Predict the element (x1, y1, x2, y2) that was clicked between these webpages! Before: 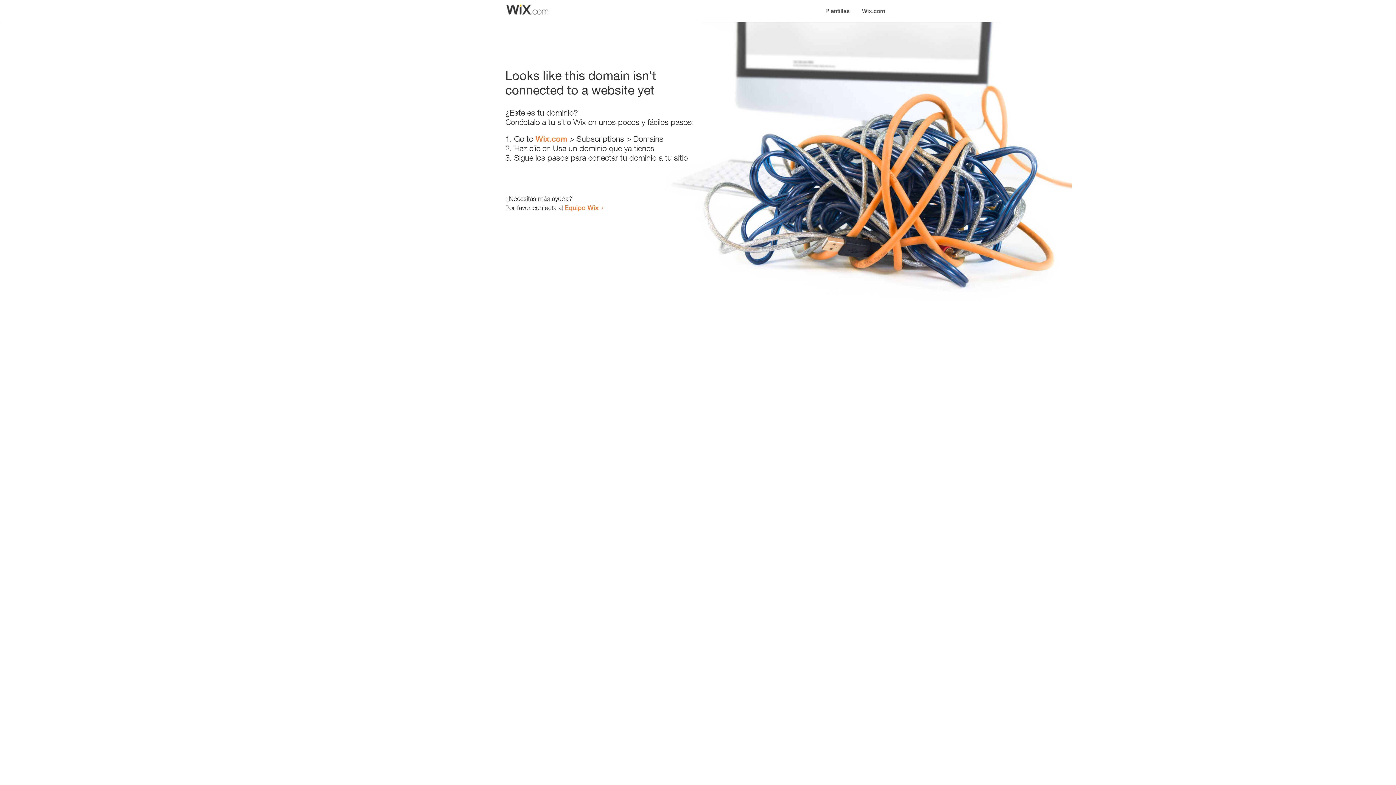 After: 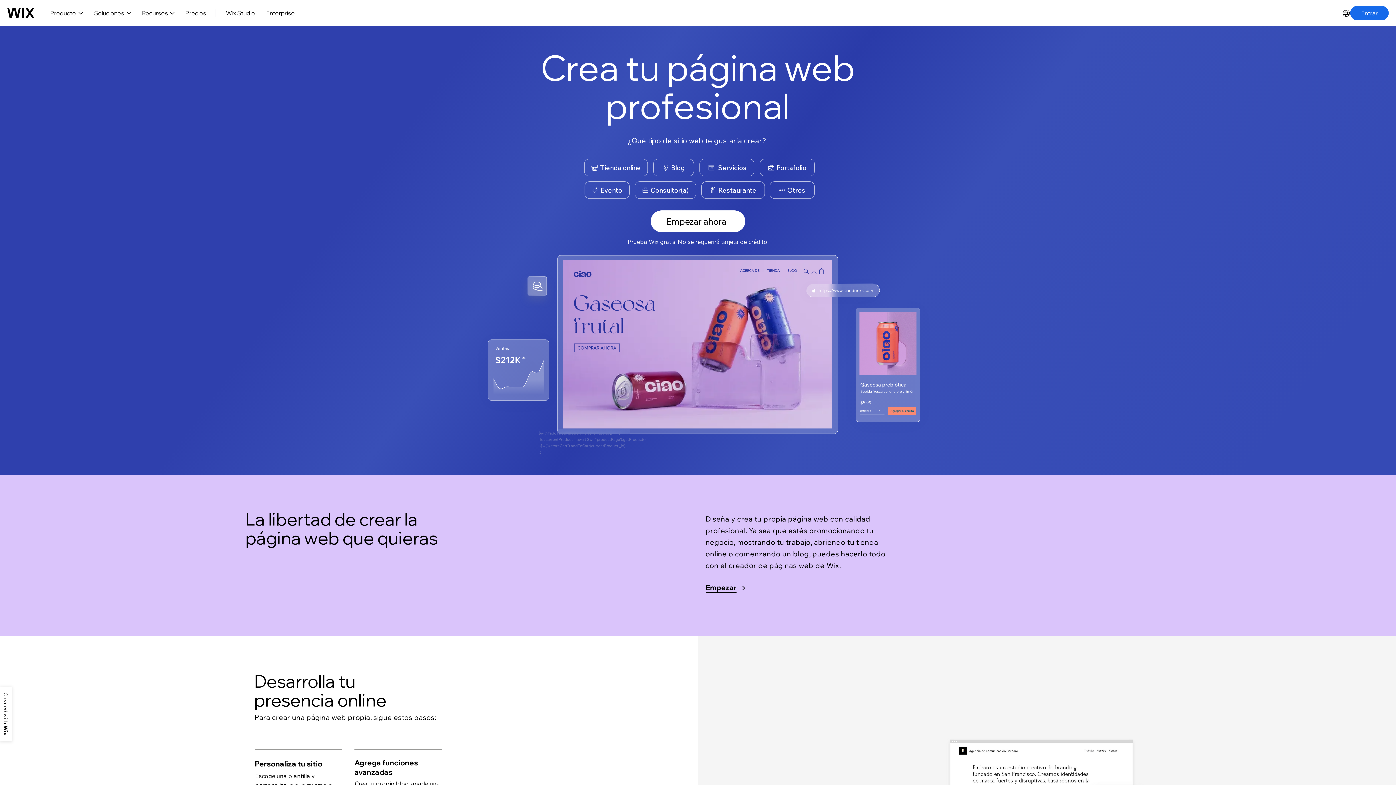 Action: label: Wix.com bbox: (856, 0, 890, 14)